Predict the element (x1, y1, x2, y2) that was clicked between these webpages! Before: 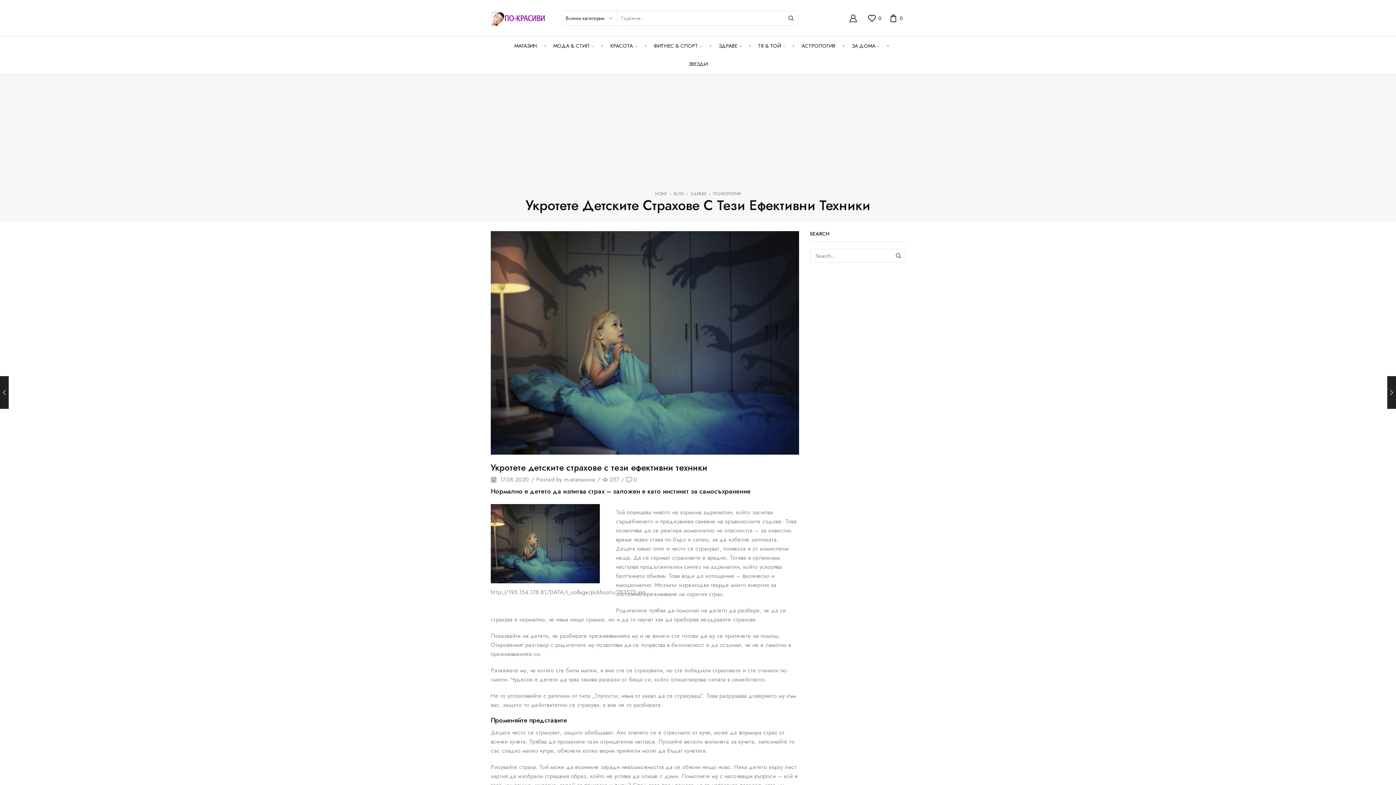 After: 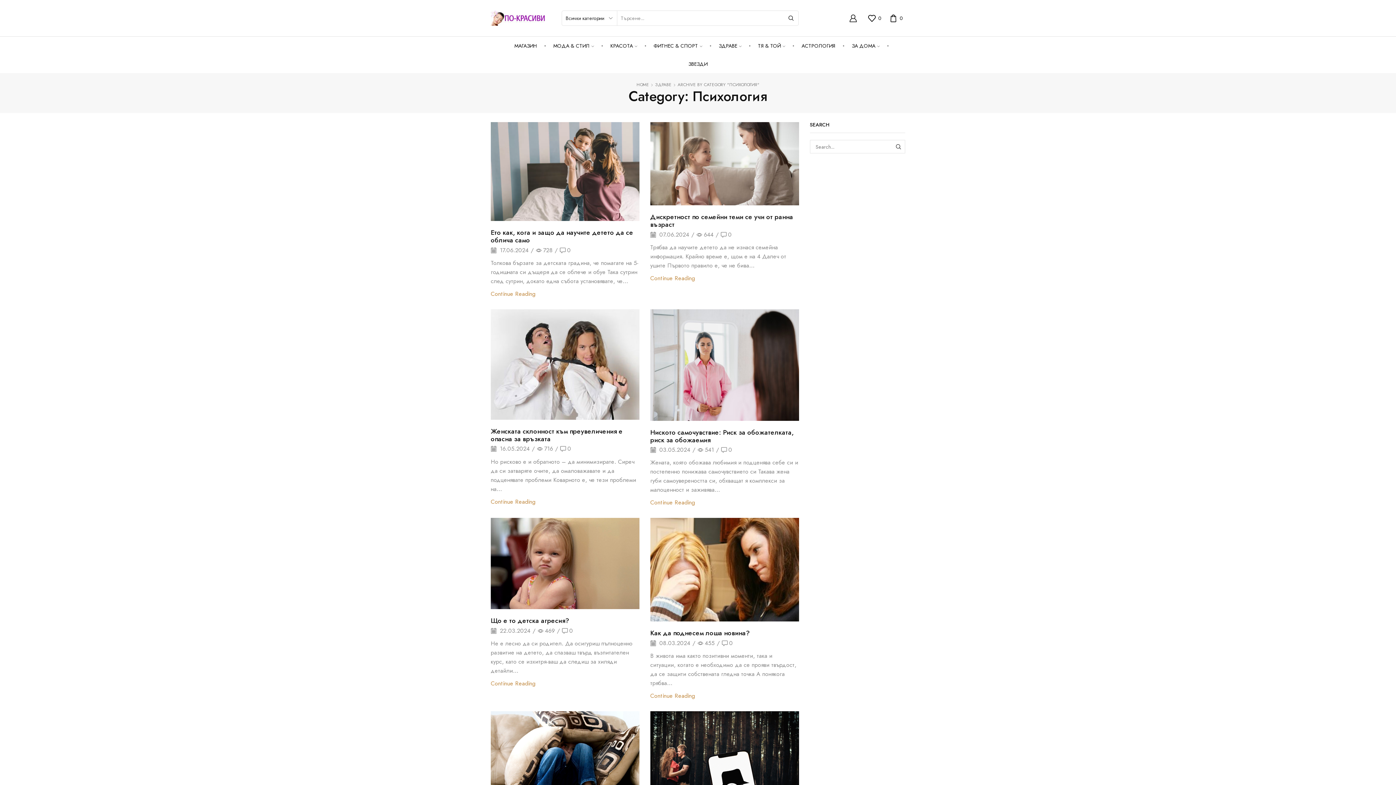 Action: label: ПСИХОЛОГИЯ bbox: (712, 190, 741, 197)